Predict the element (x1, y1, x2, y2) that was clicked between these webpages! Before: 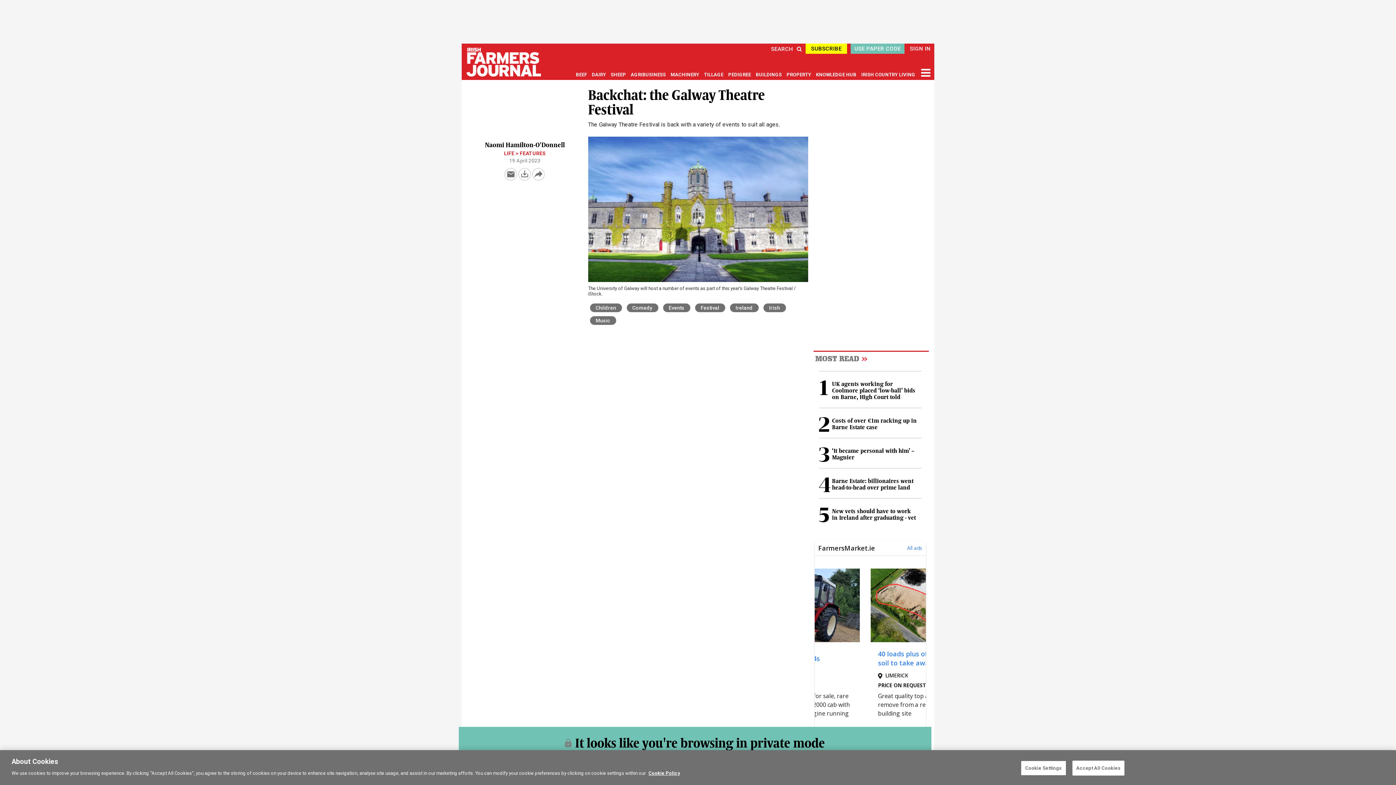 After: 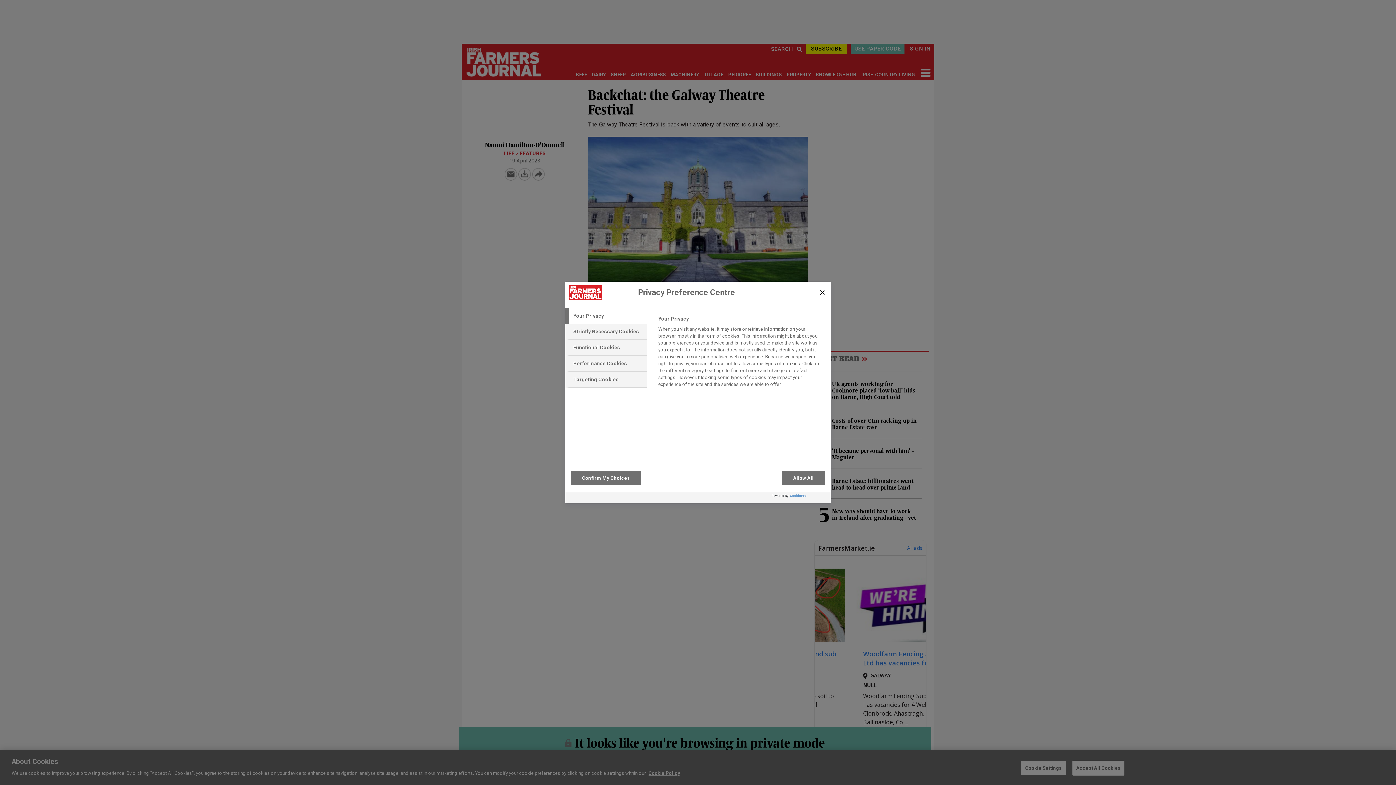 Action: bbox: (1020, 761, 1066, 776) label: Cookie Settings